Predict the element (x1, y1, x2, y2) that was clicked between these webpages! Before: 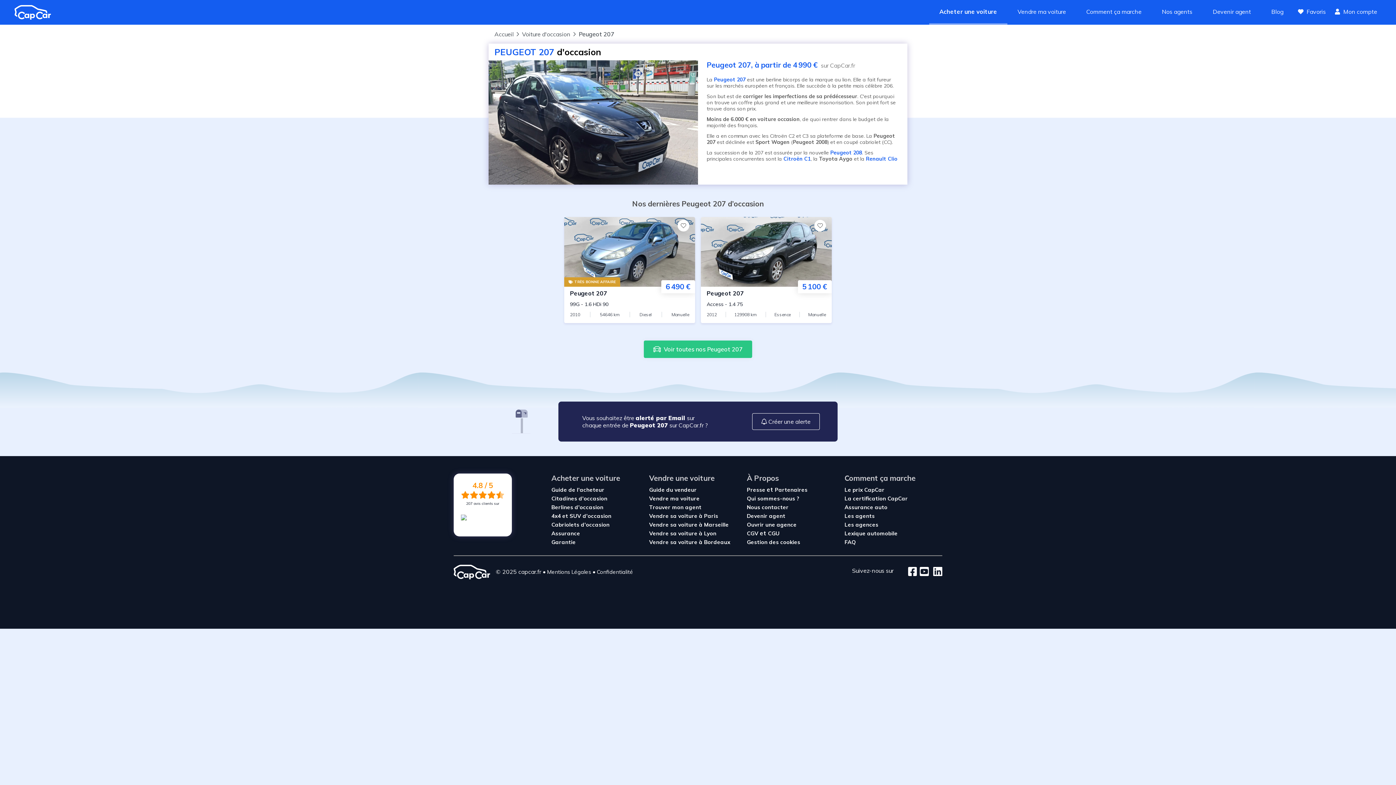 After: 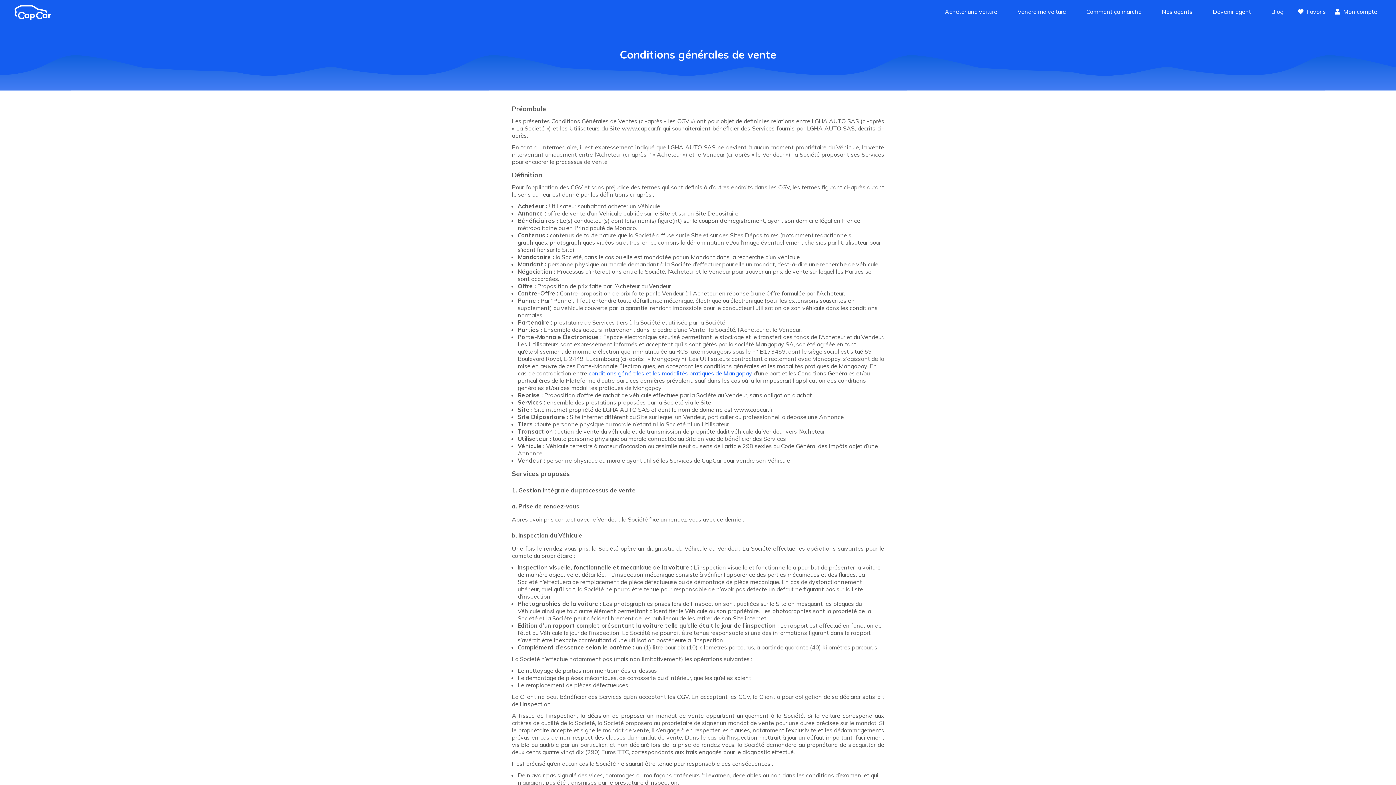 Action: bbox: (747, 530, 760, 537) label: CGV 